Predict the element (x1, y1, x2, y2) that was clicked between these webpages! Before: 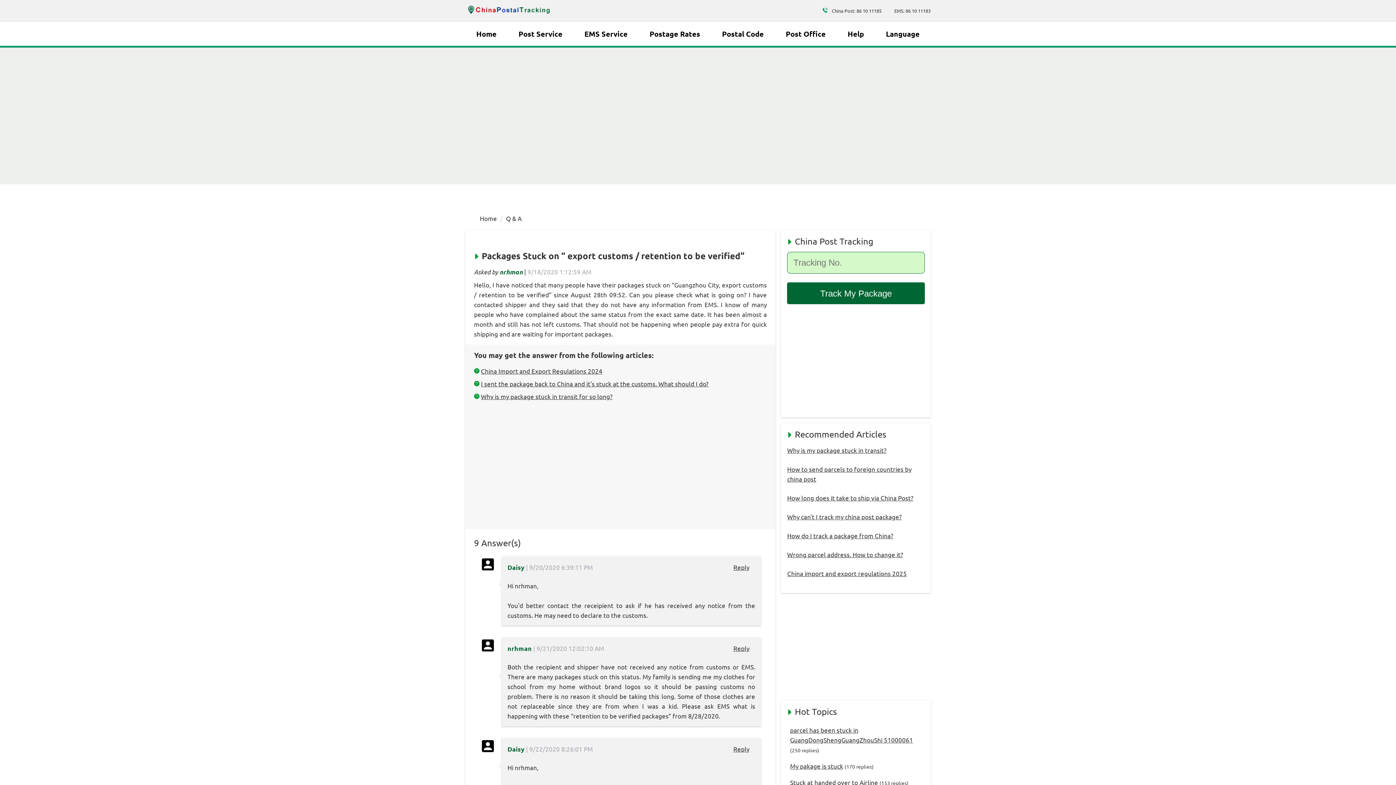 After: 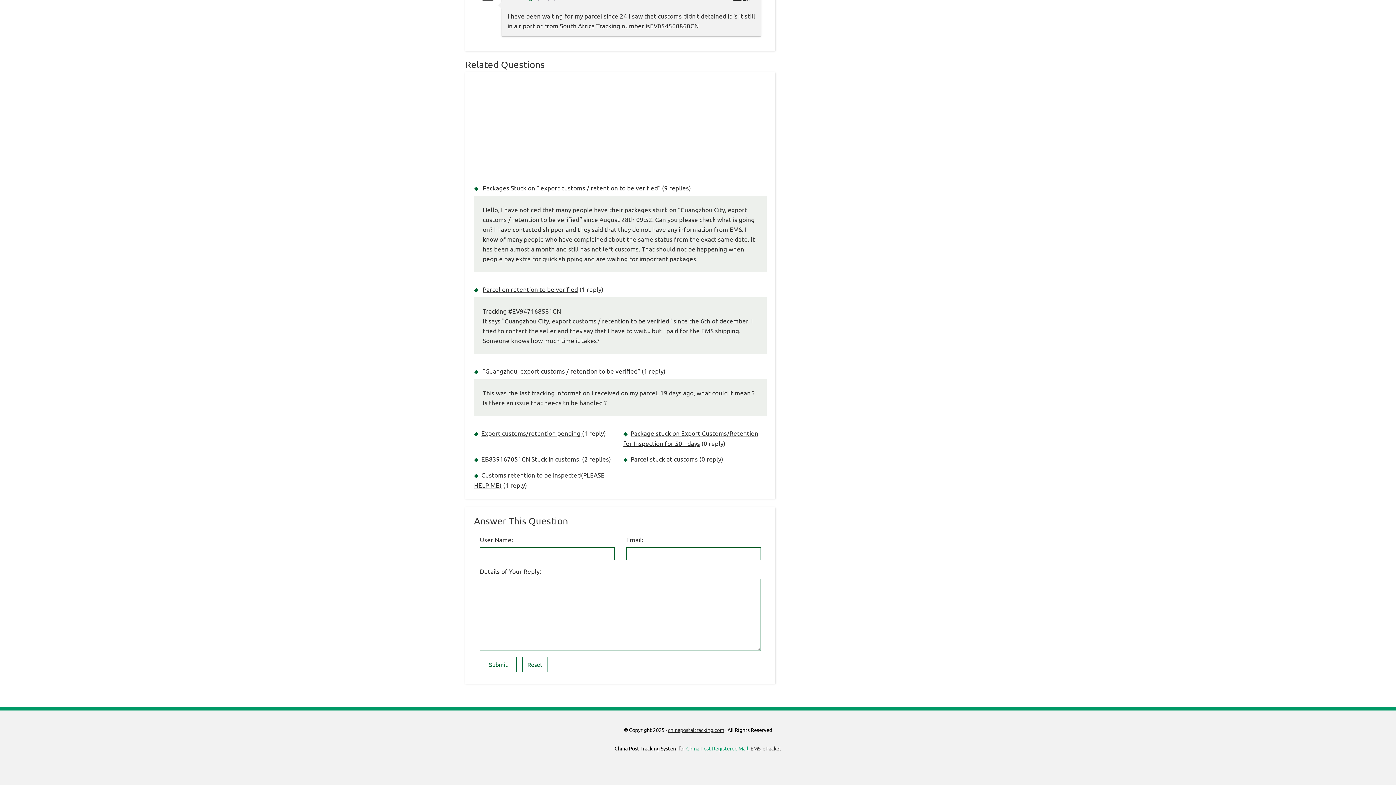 Action: bbox: (727, 745, 755, 753) label: Reply